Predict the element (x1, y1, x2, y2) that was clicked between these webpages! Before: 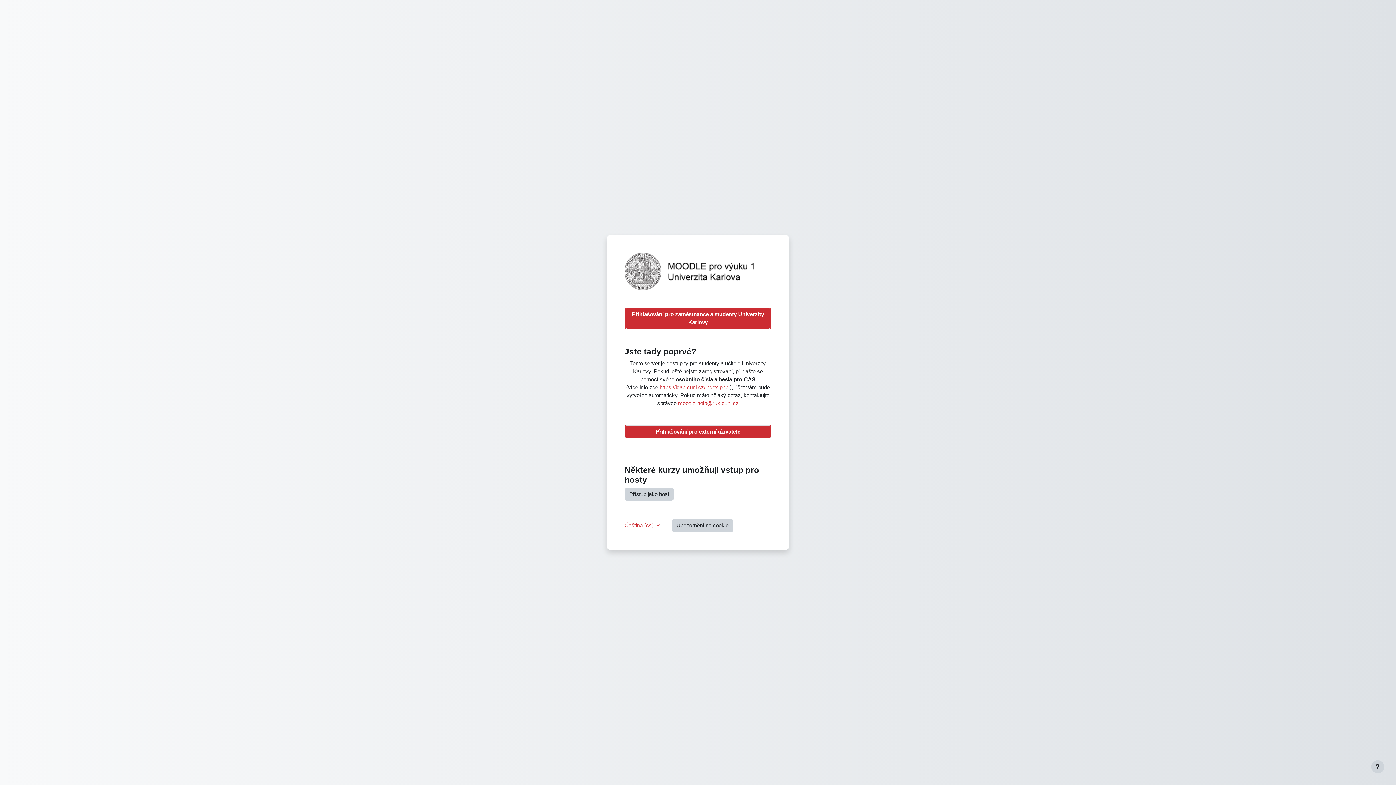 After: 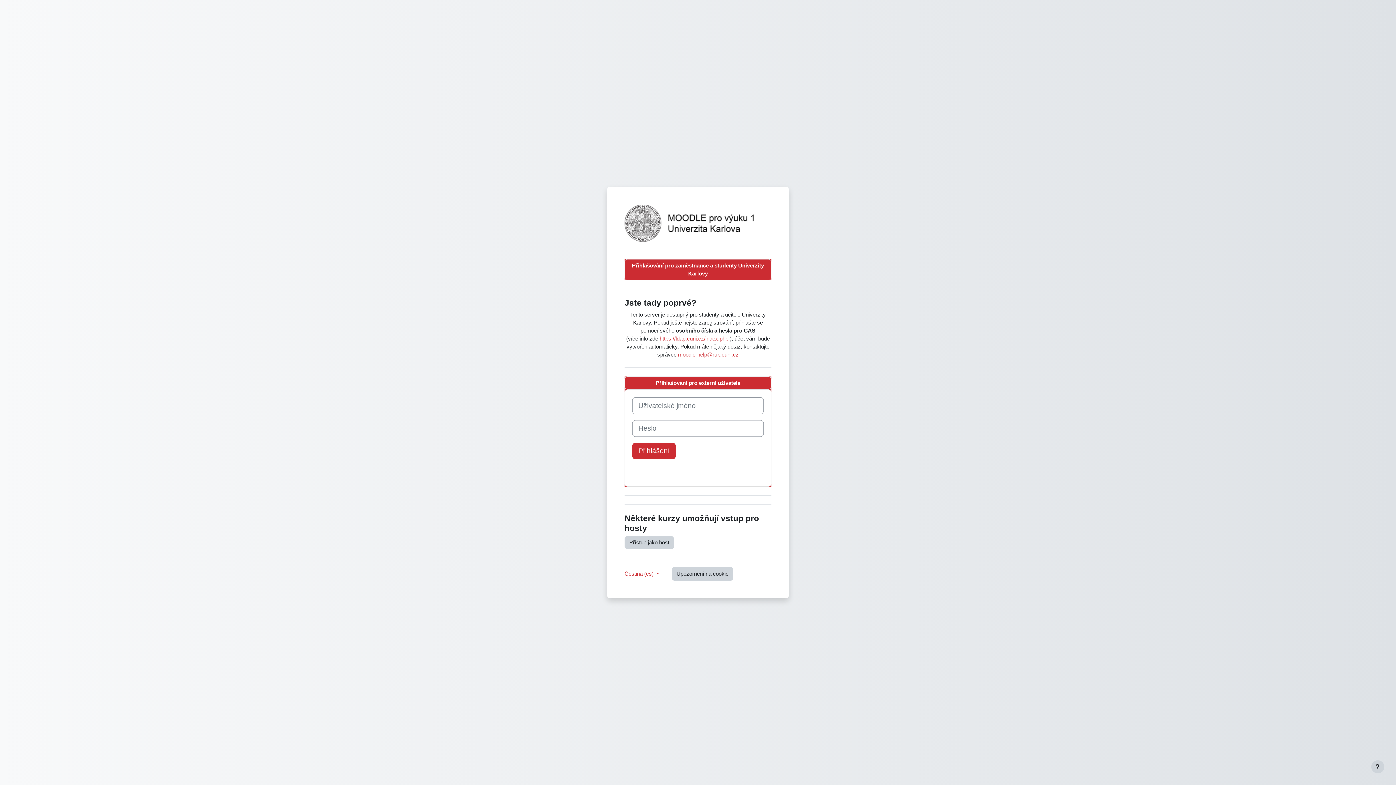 Action: label: Přihlašování pro externí uživatele bbox: (624, 425, 771, 438)